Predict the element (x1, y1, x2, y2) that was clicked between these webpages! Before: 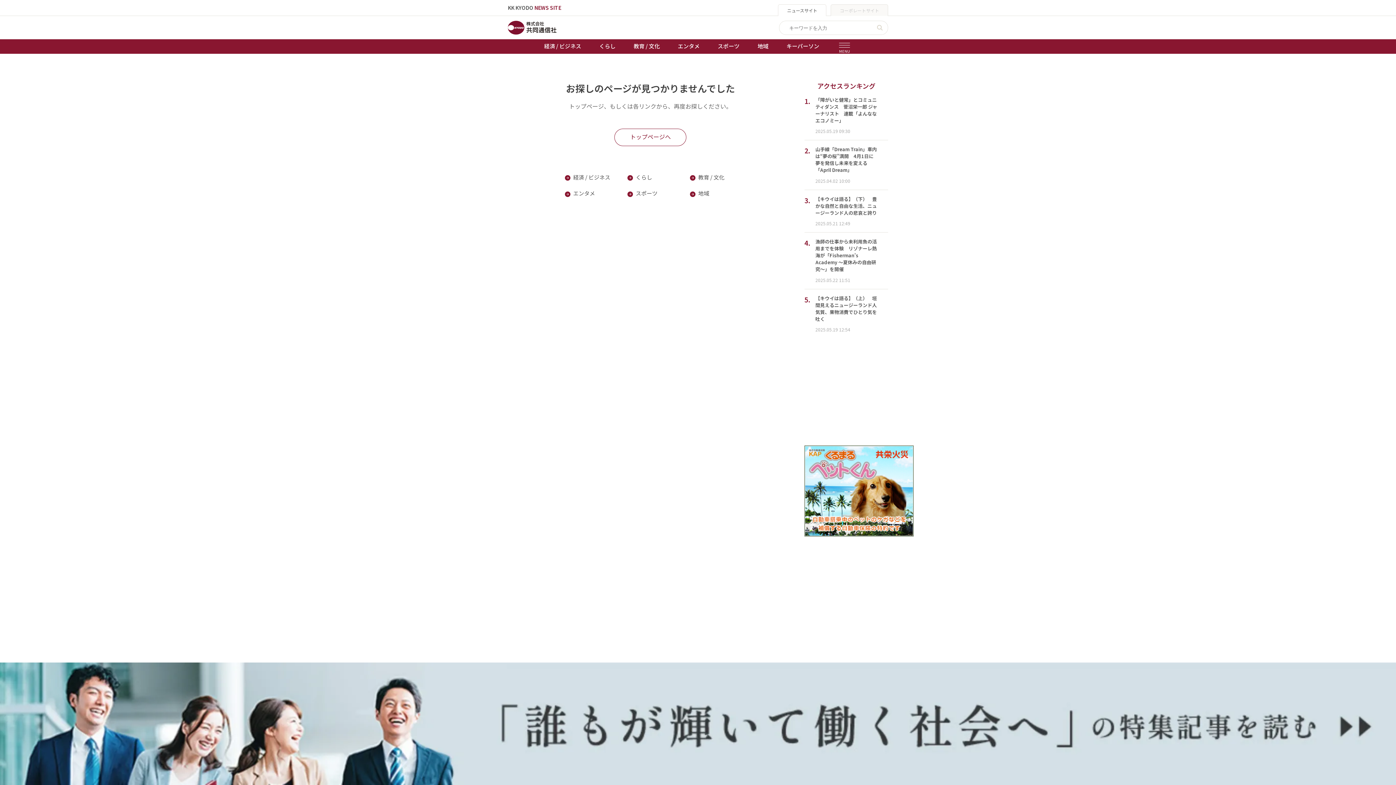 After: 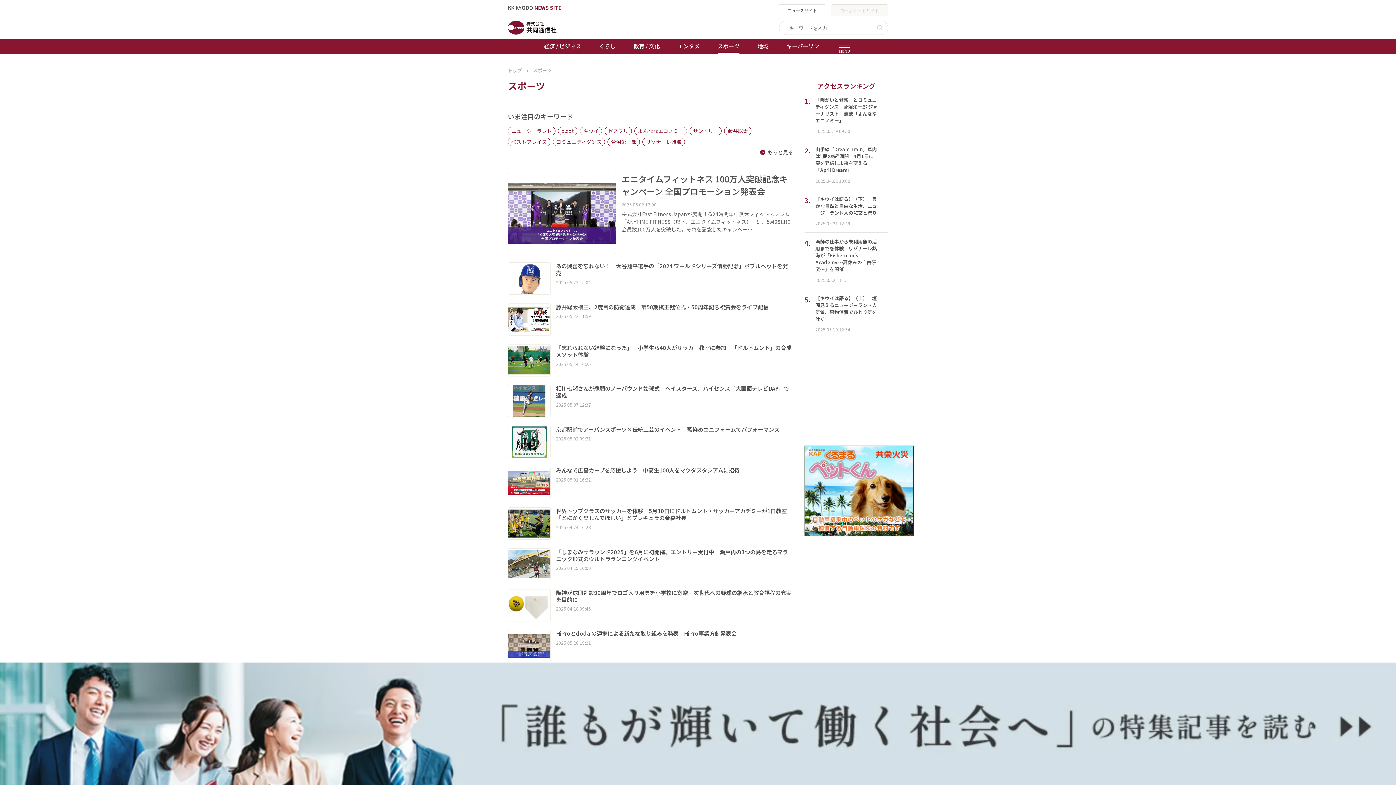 Action: label: スポーツ bbox: (717, 39, 739, 53)